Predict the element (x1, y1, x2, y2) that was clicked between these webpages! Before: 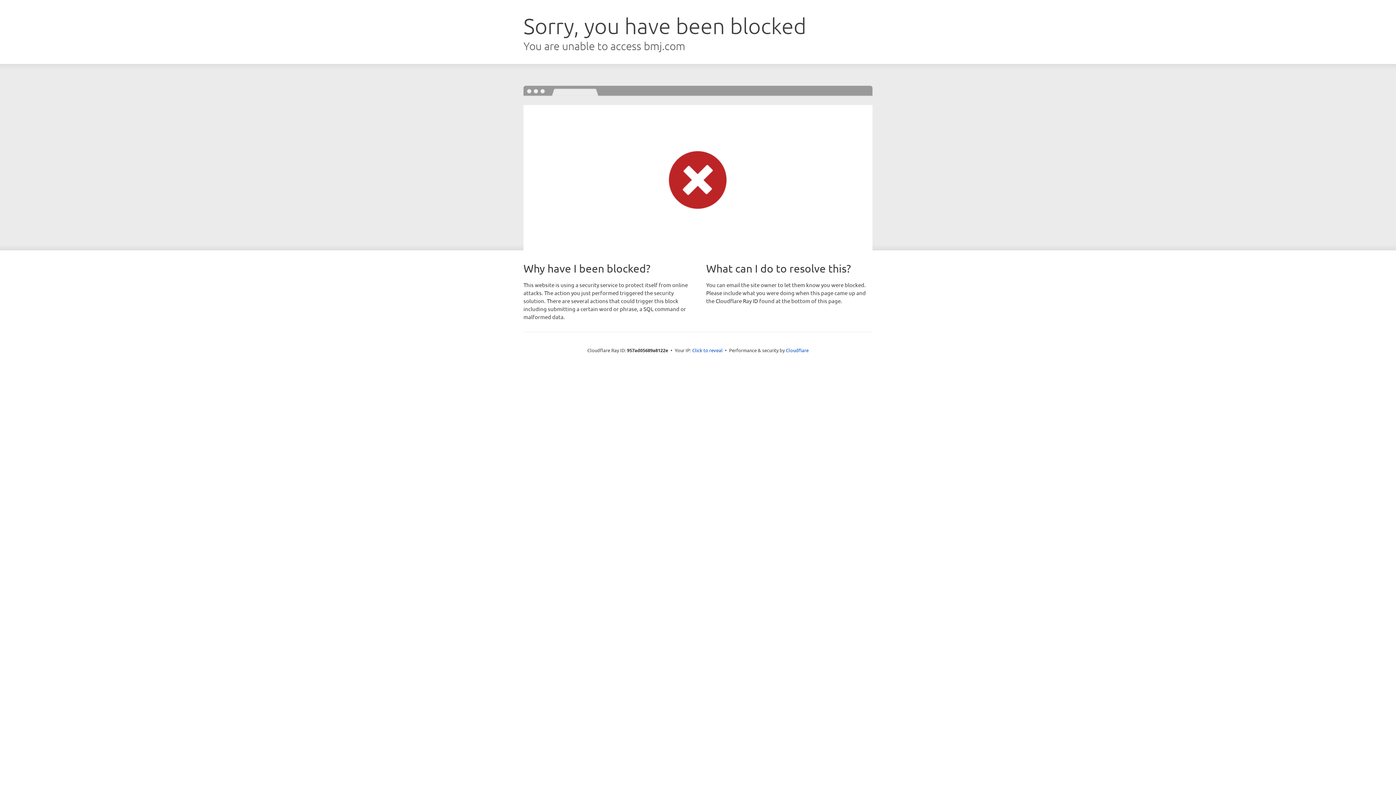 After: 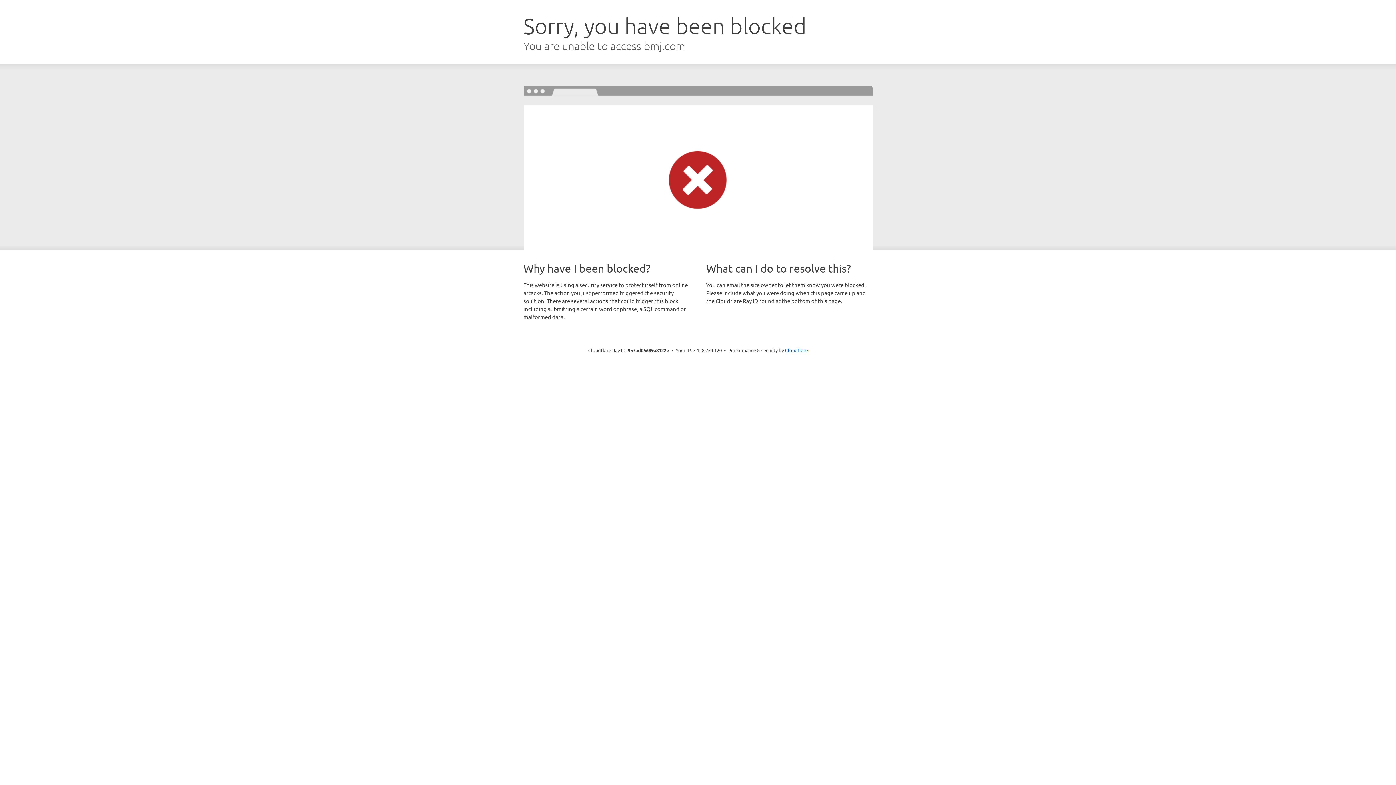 Action: bbox: (692, 346, 722, 353) label: Click to reveal